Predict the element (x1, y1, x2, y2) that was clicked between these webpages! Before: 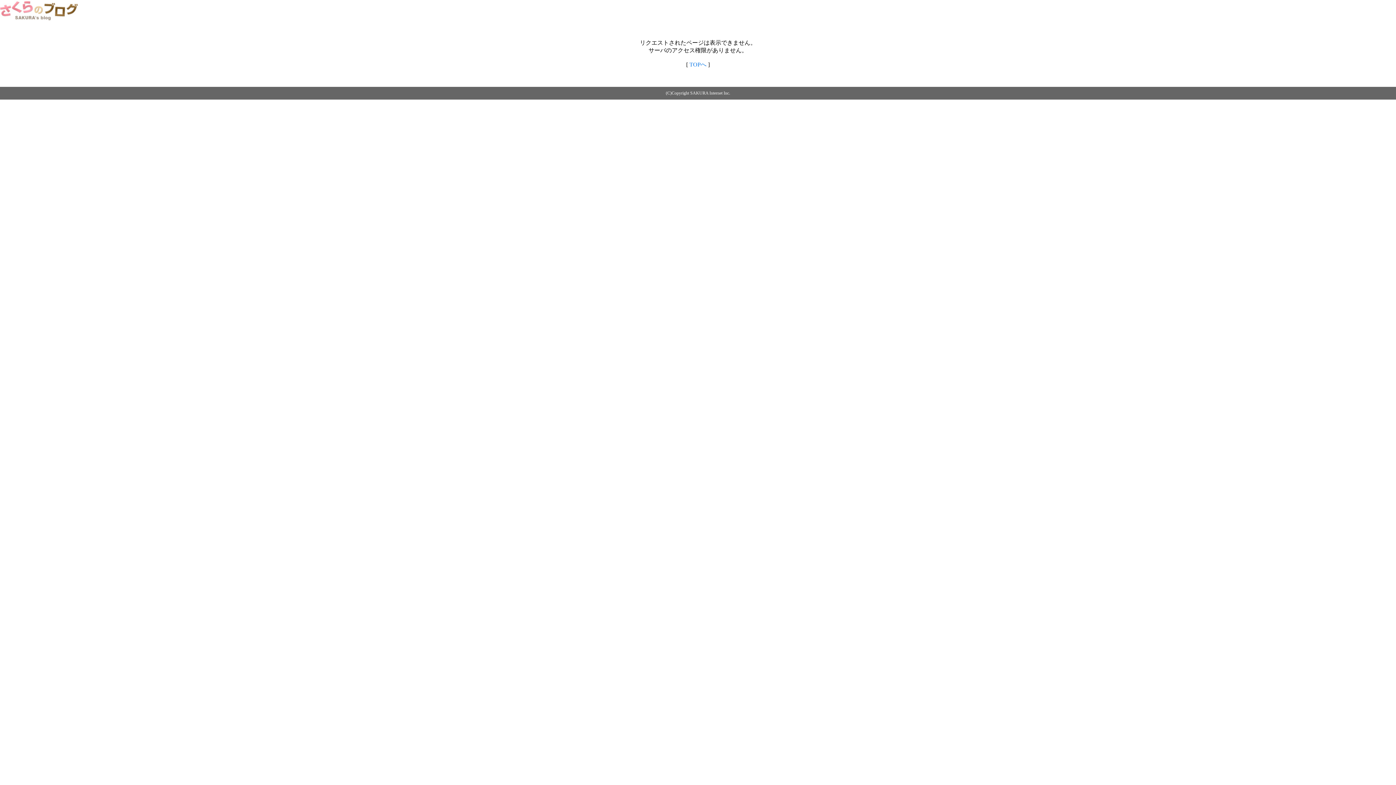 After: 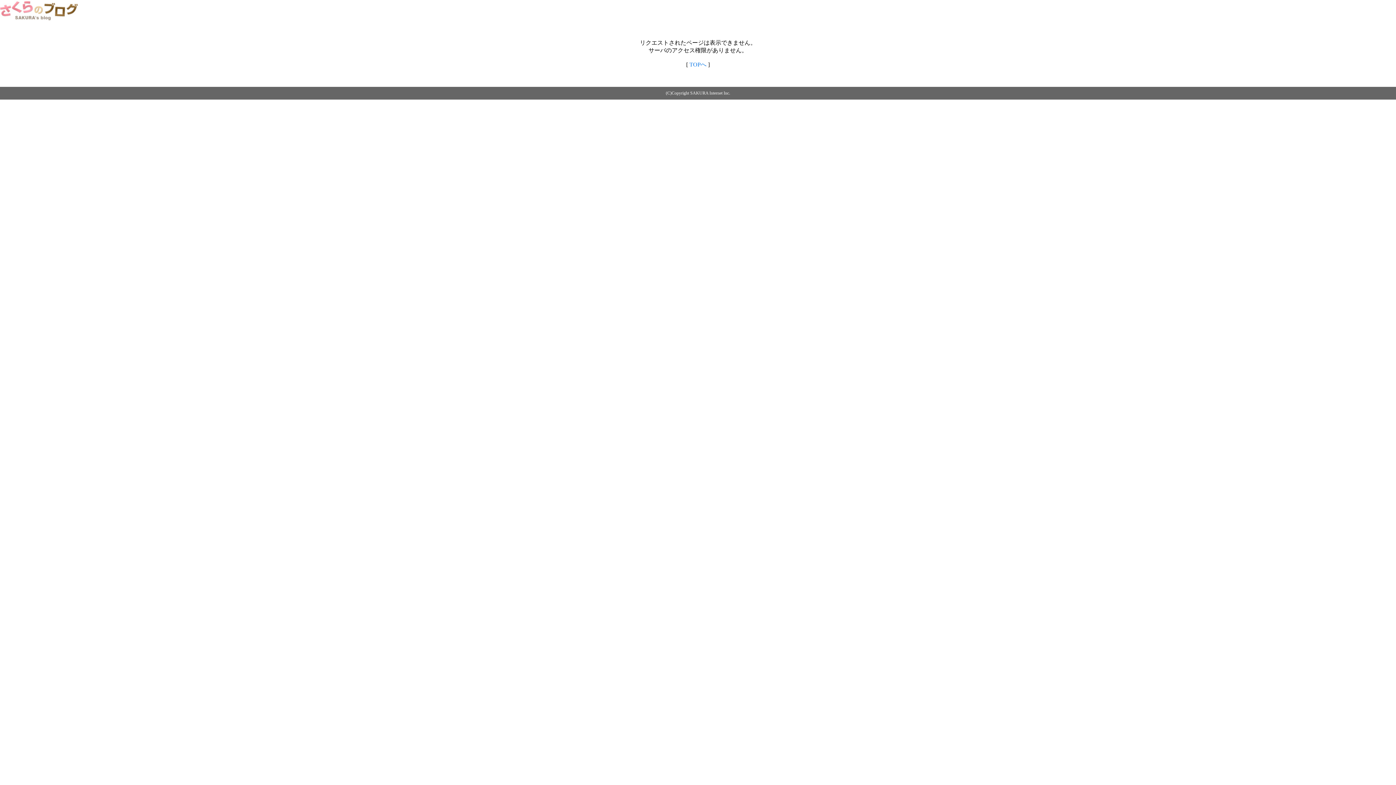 Action: bbox: (0, 14, 79, 20)